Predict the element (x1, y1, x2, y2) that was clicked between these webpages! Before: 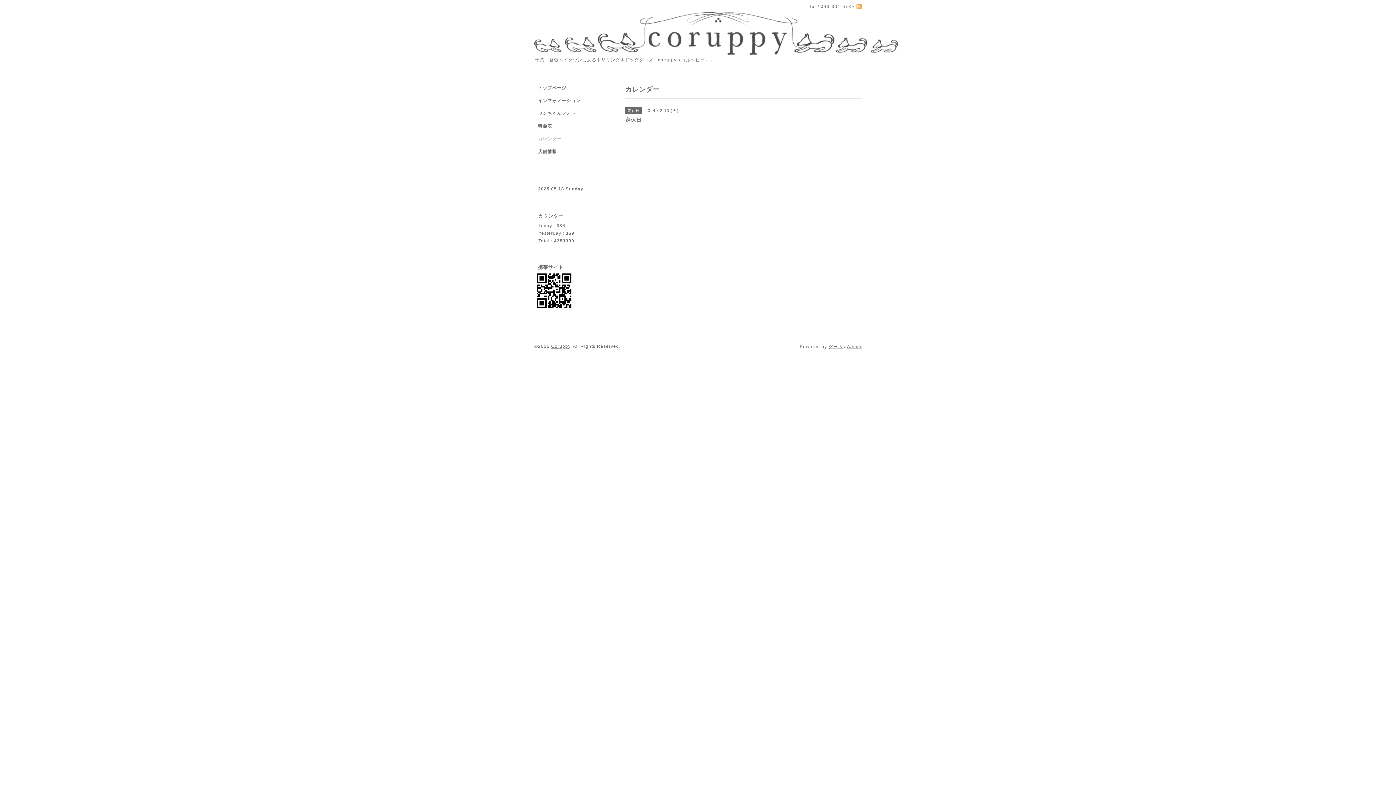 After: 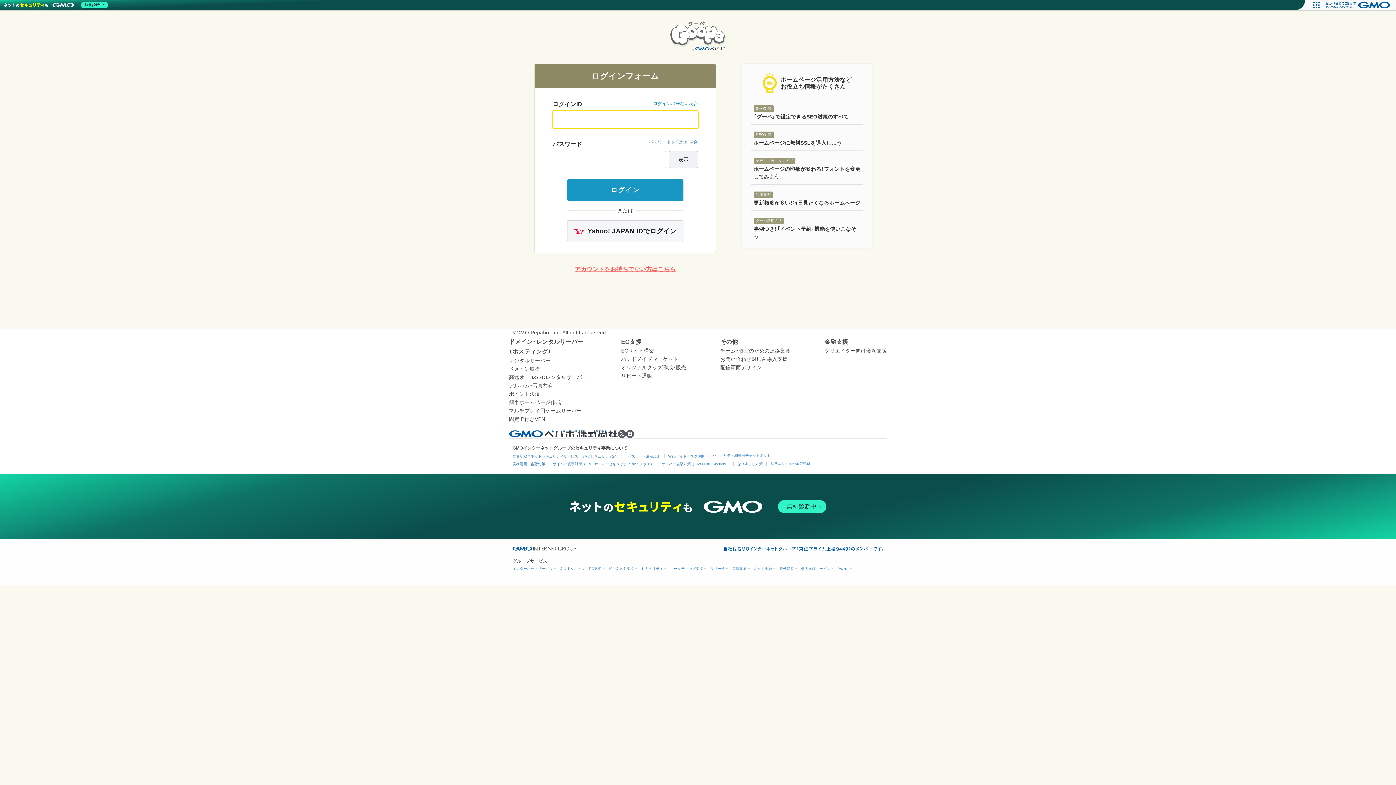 Action: label: Admin bbox: (847, 344, 861, 349)